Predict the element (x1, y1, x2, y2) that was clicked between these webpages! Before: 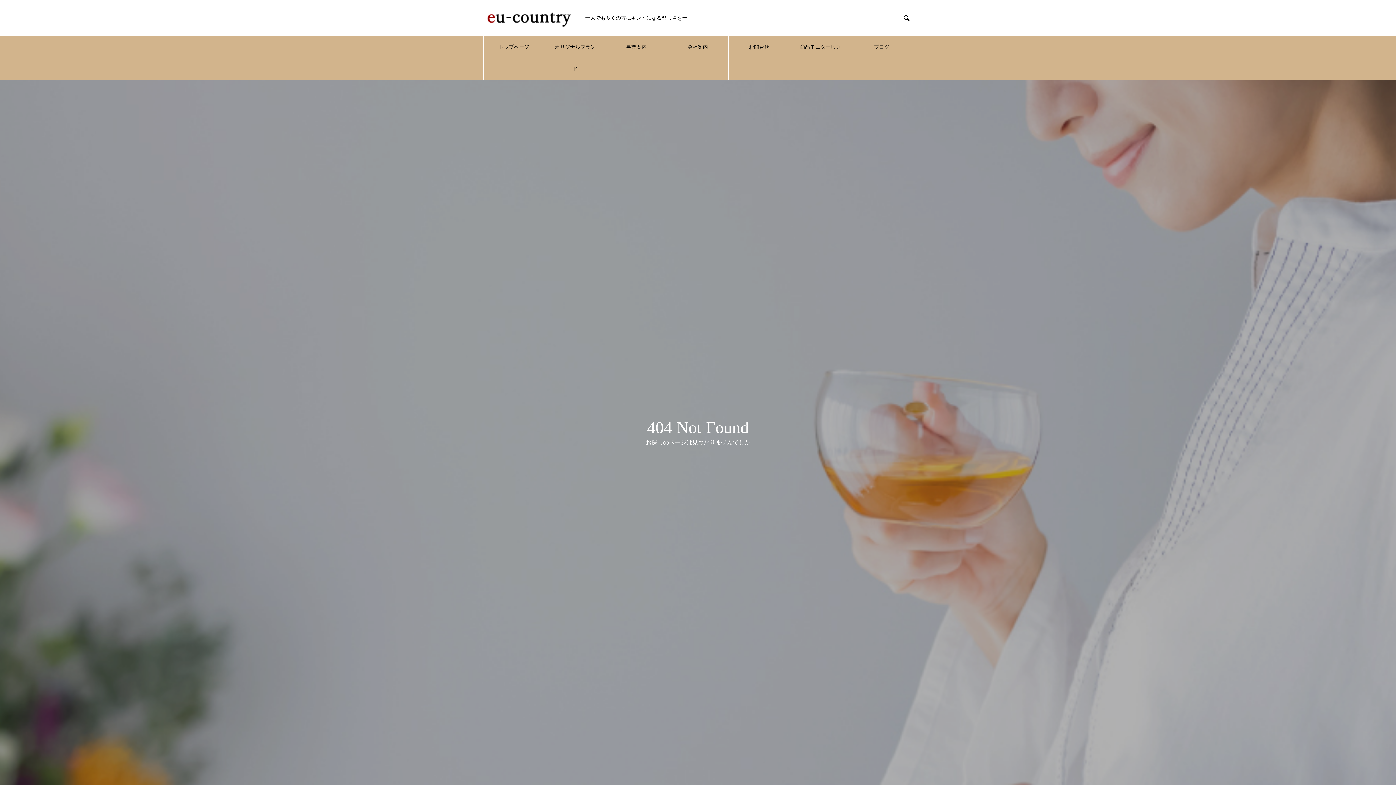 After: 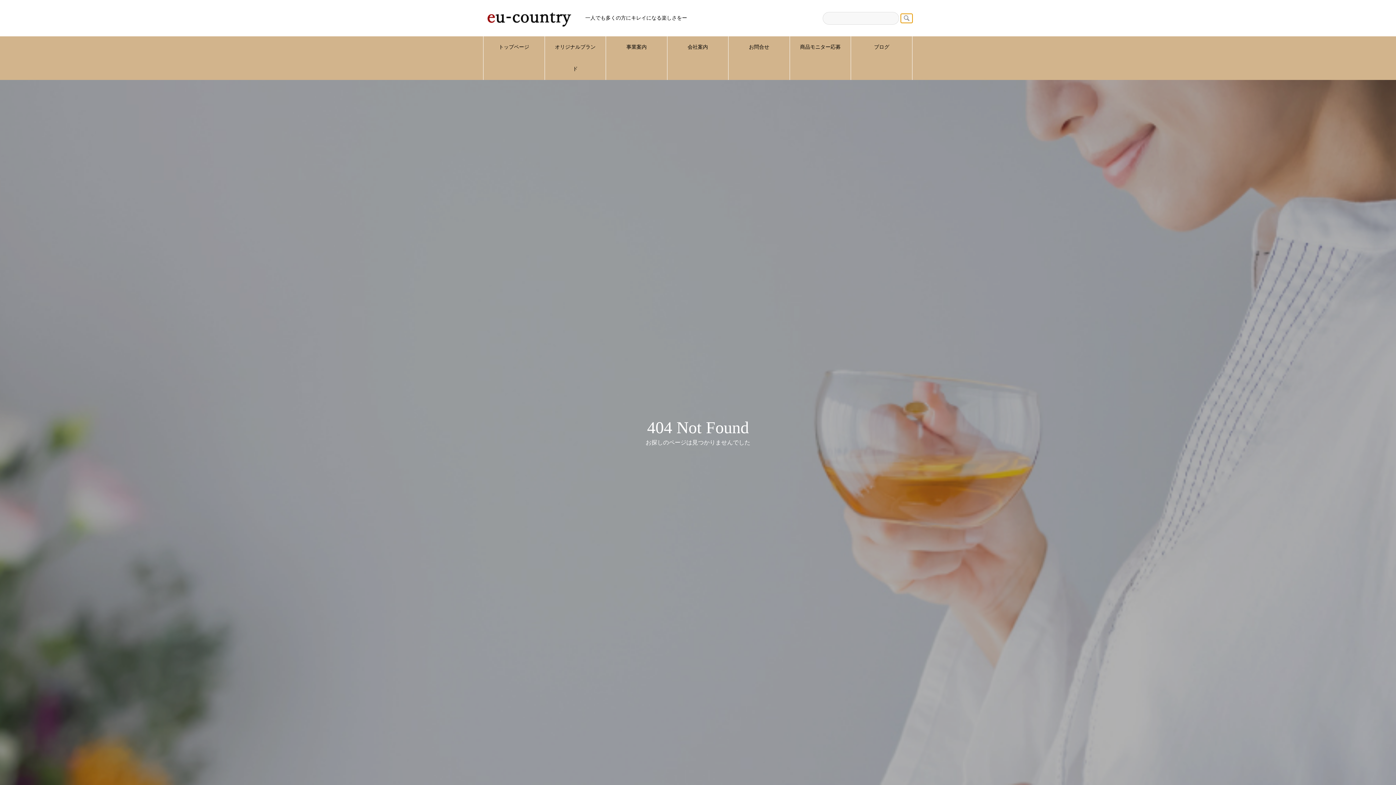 Action: label:  bbox: (901, 13, 912, 22)